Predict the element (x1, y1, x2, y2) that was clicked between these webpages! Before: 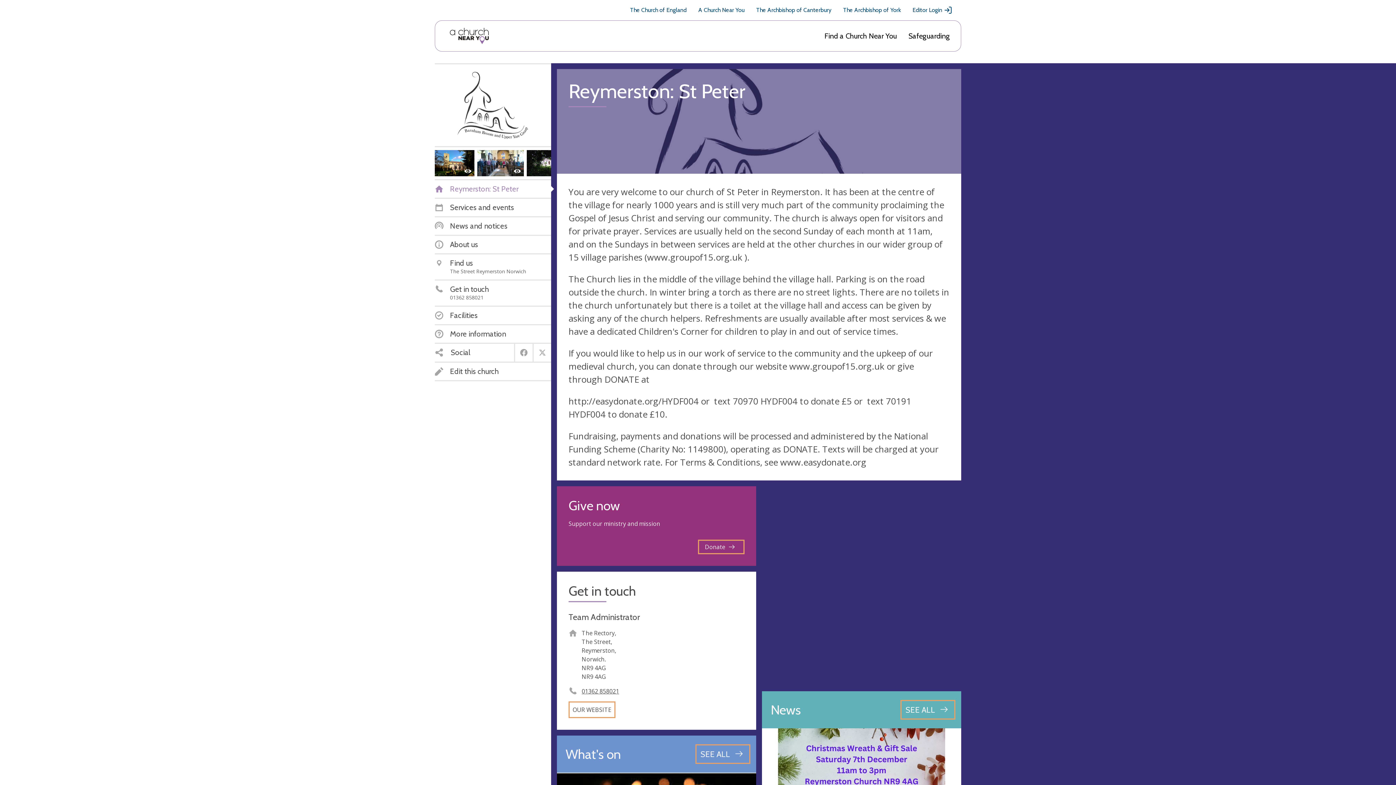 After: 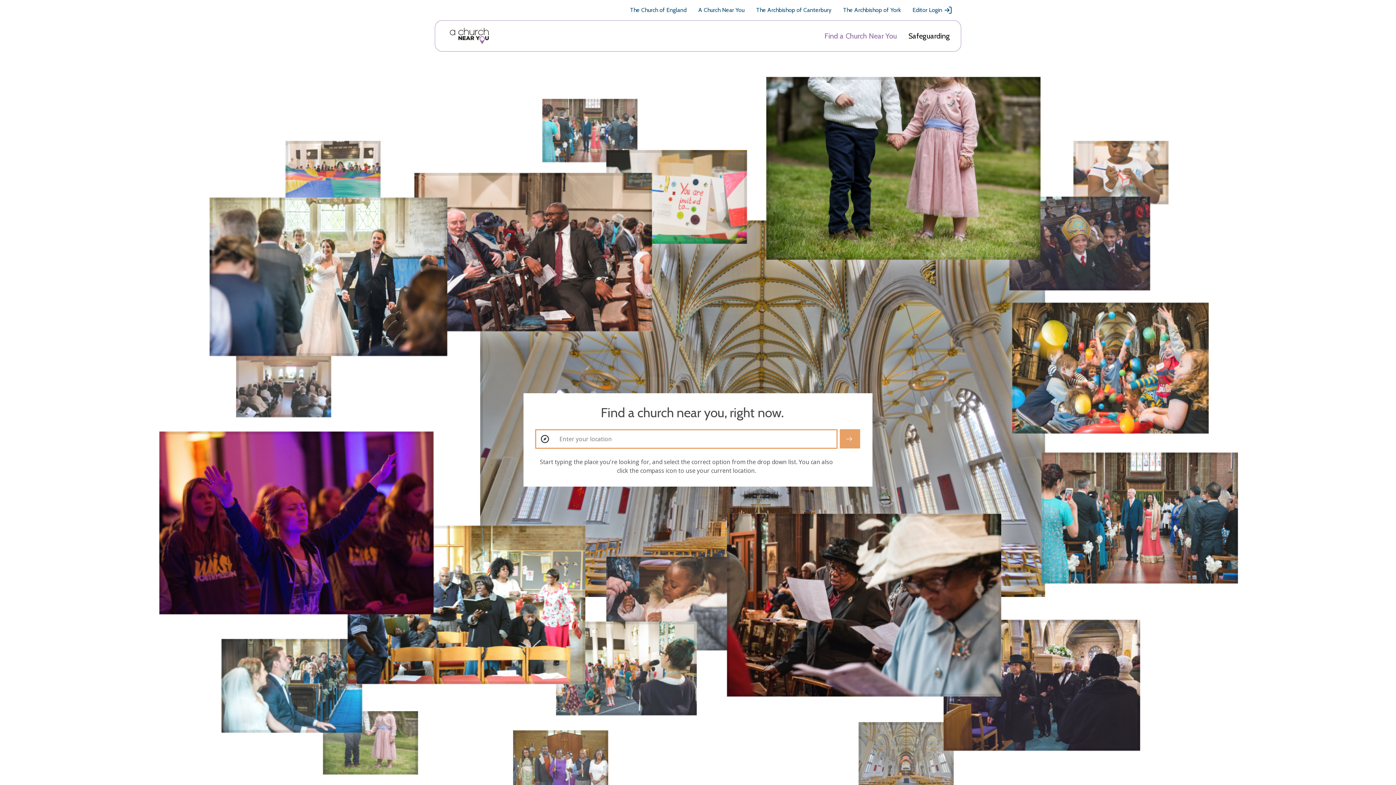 Action: bbox: (446, 26, 492, 45)